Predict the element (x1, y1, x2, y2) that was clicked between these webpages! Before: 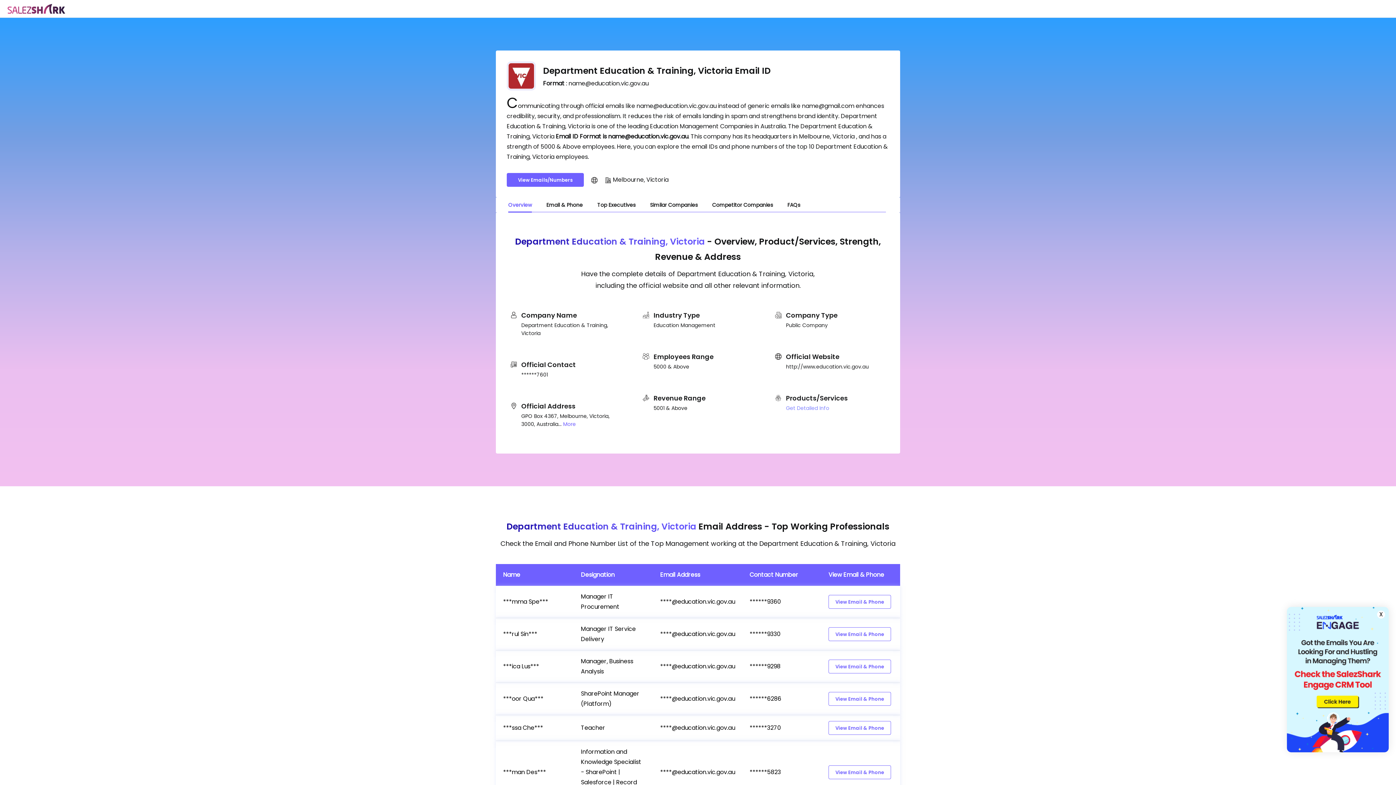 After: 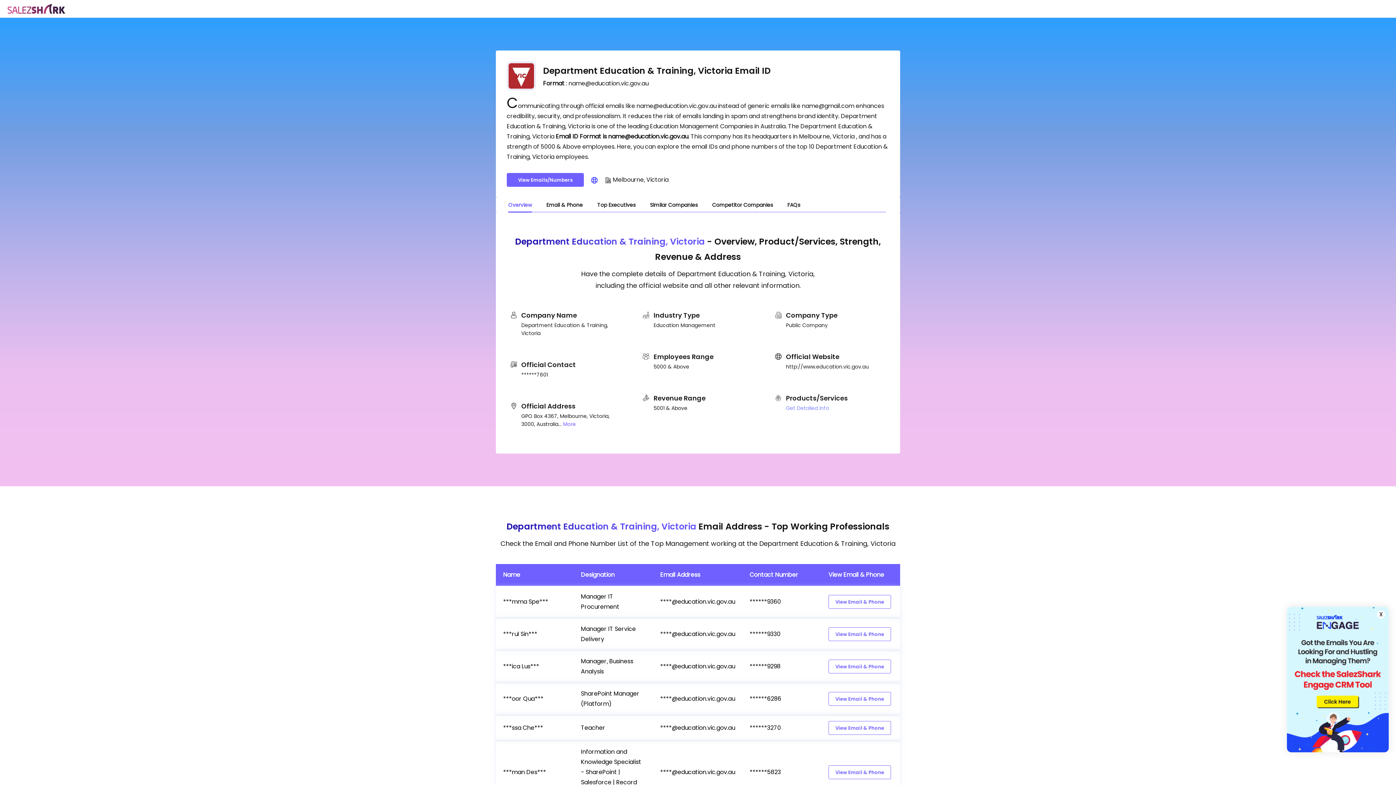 Action: bbox: (591, 177, 597, 182)